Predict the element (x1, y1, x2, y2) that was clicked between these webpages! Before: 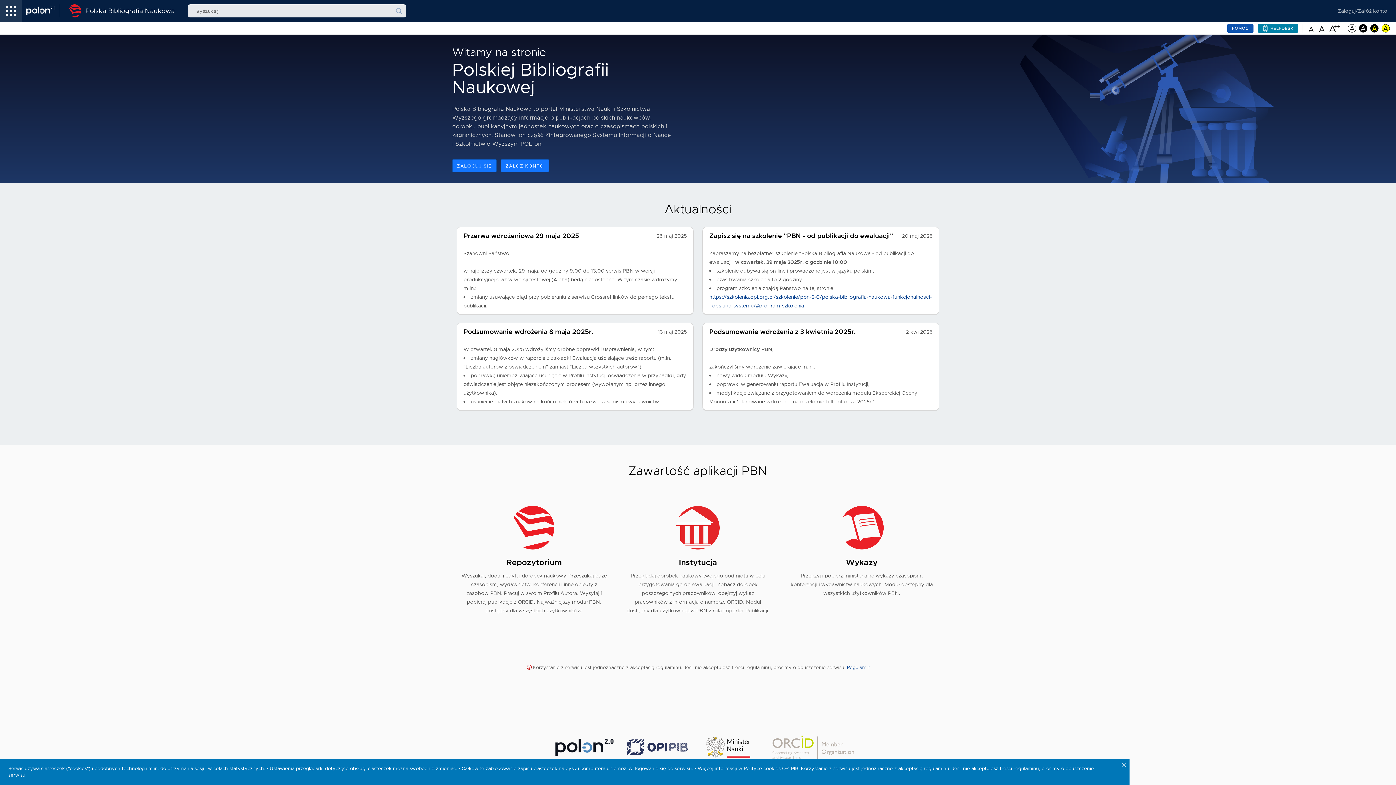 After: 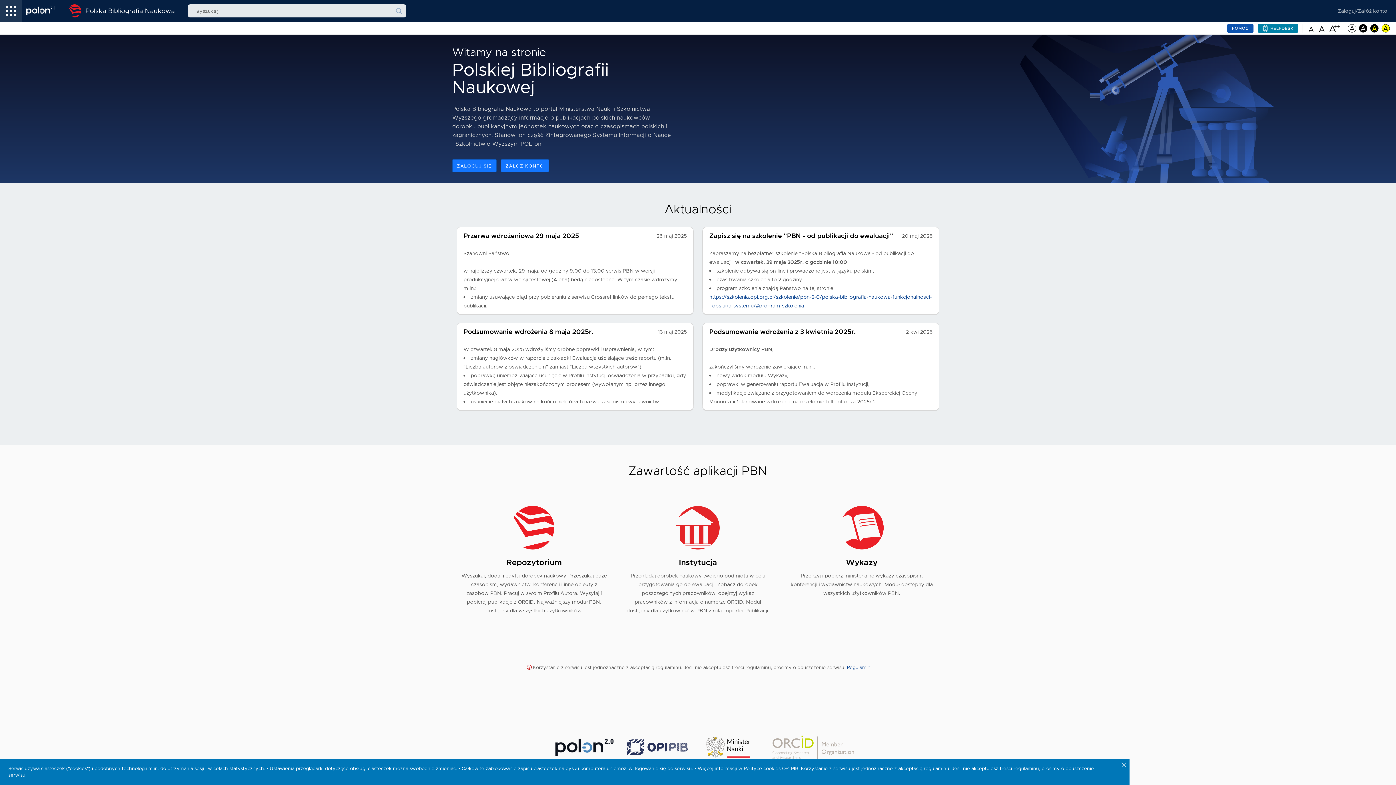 Action: bbox: (1347, 24, 1356, 31)